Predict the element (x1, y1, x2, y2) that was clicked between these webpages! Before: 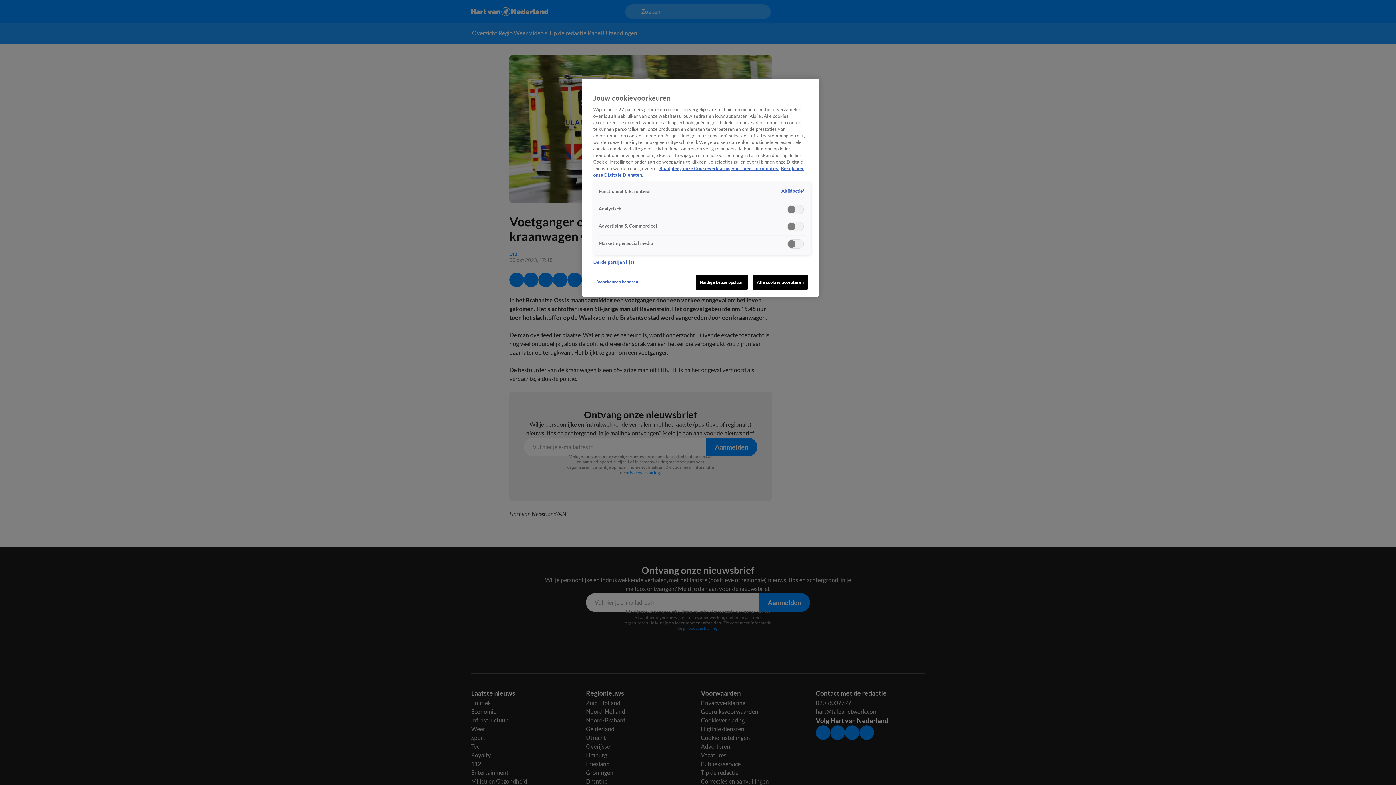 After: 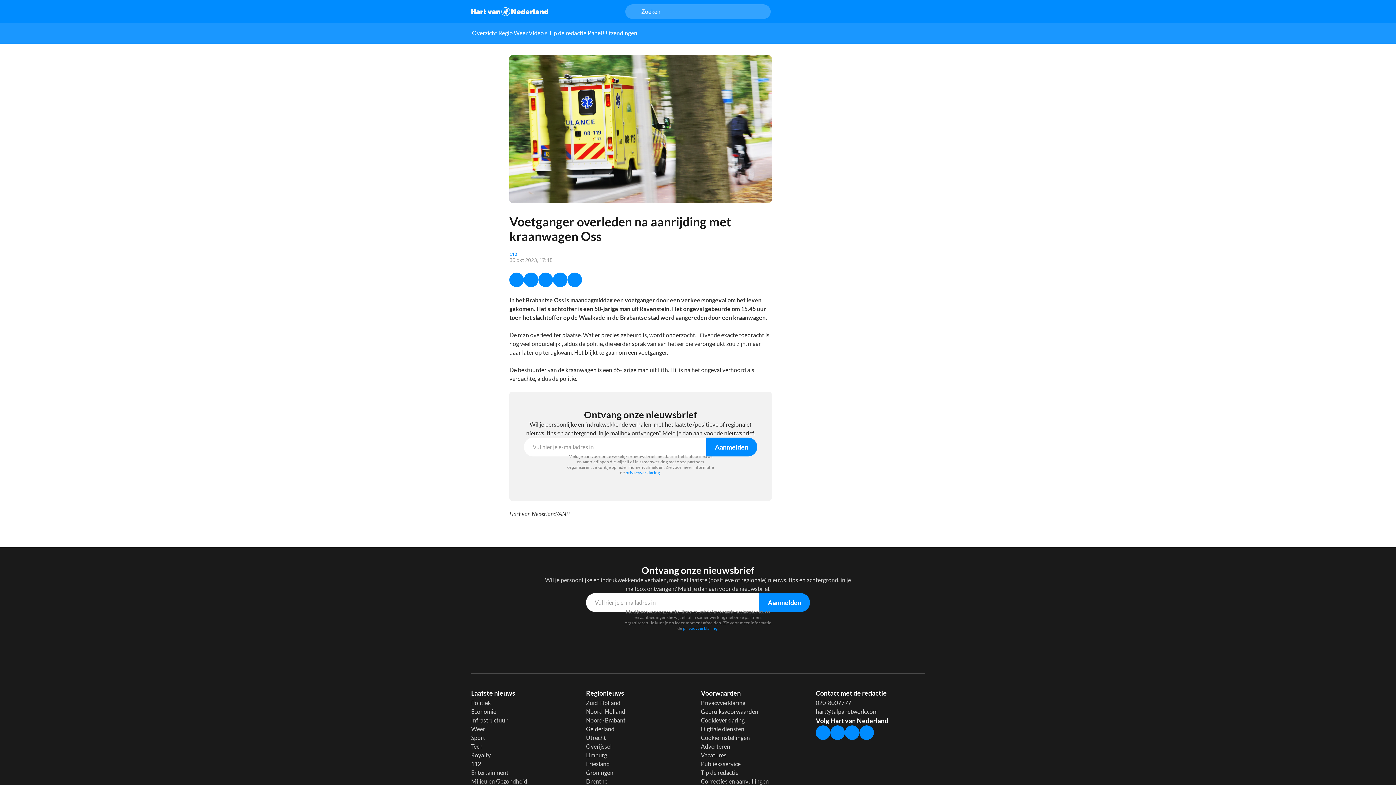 Action: bbox: (695, 274, 747, 289) label: Huidige keuze opslaan